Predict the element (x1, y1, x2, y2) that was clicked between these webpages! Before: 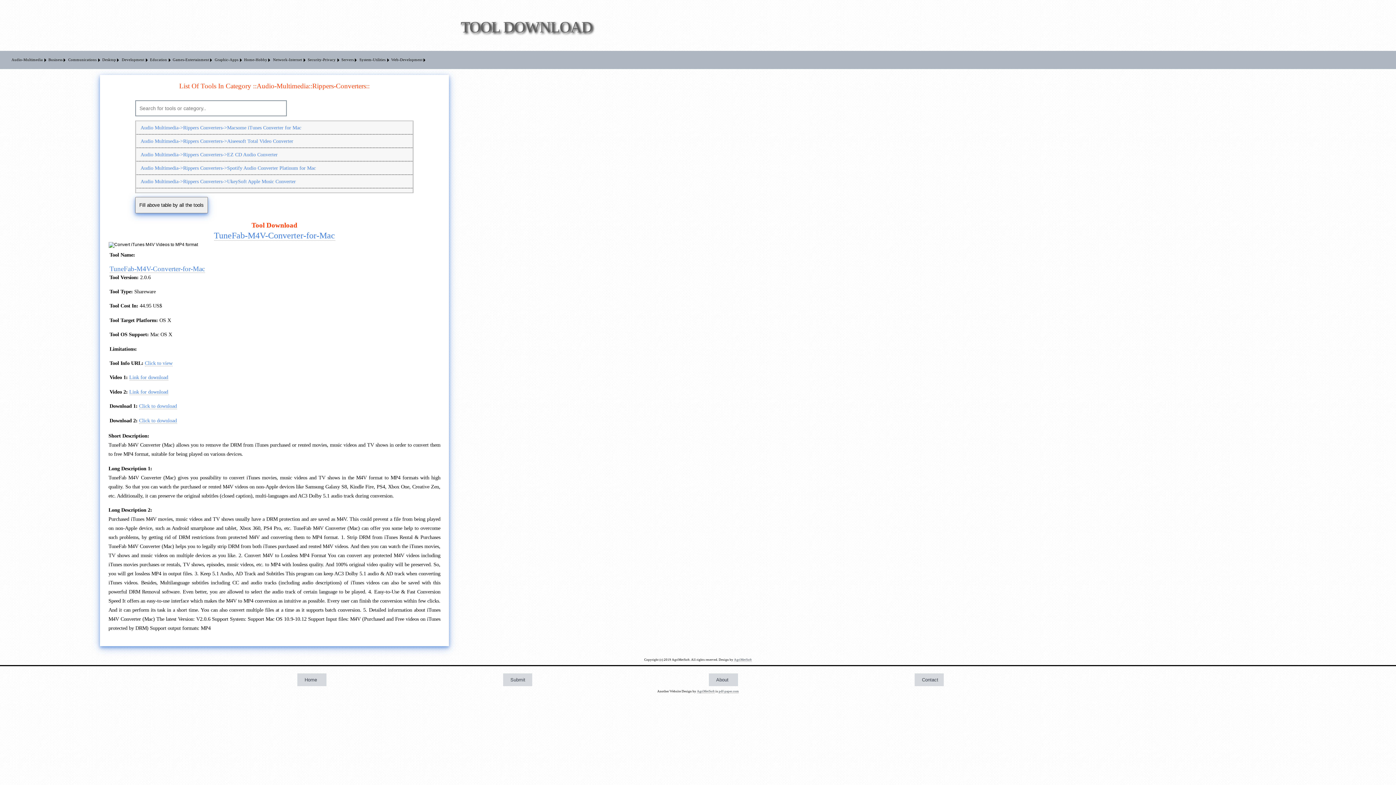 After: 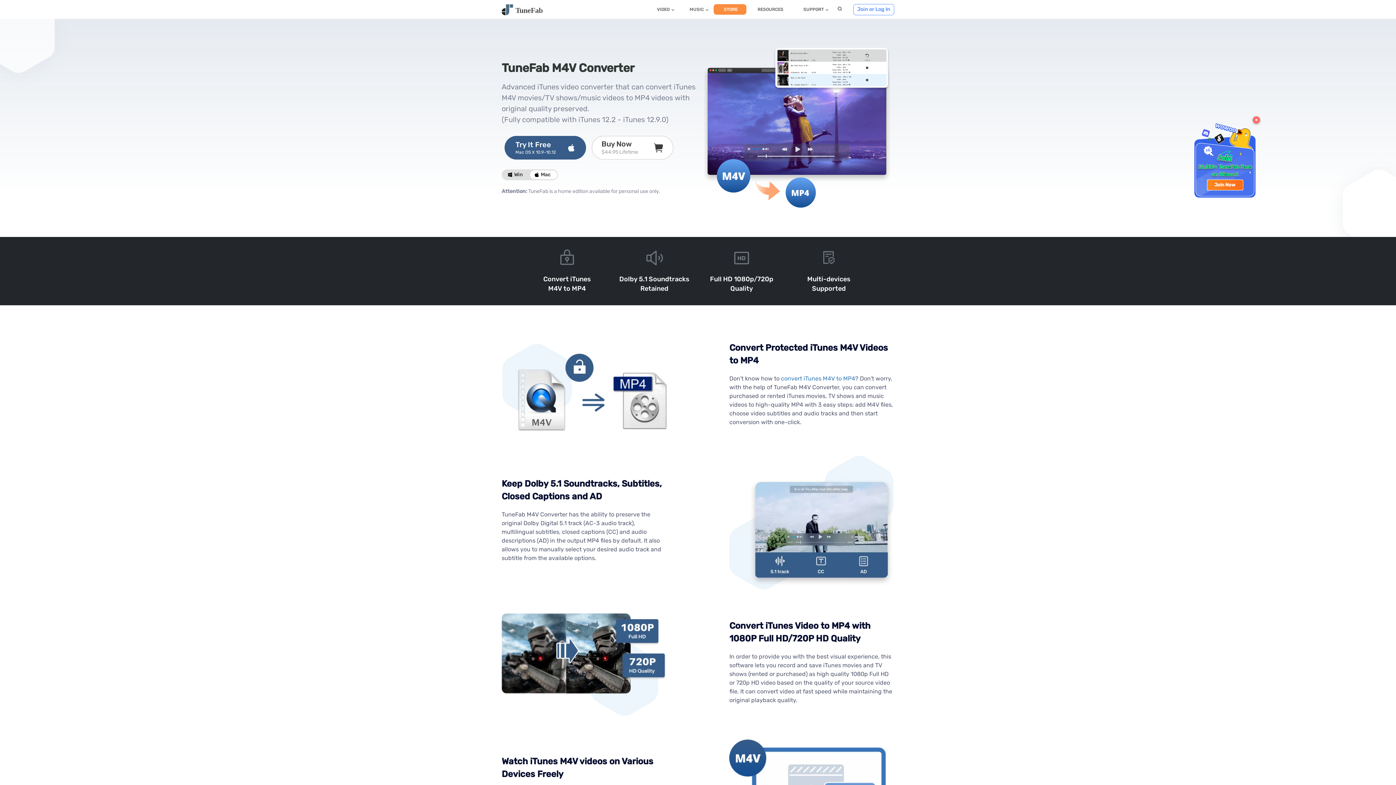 Action: label: Click to view bbox: (144, 360, 172, 366)